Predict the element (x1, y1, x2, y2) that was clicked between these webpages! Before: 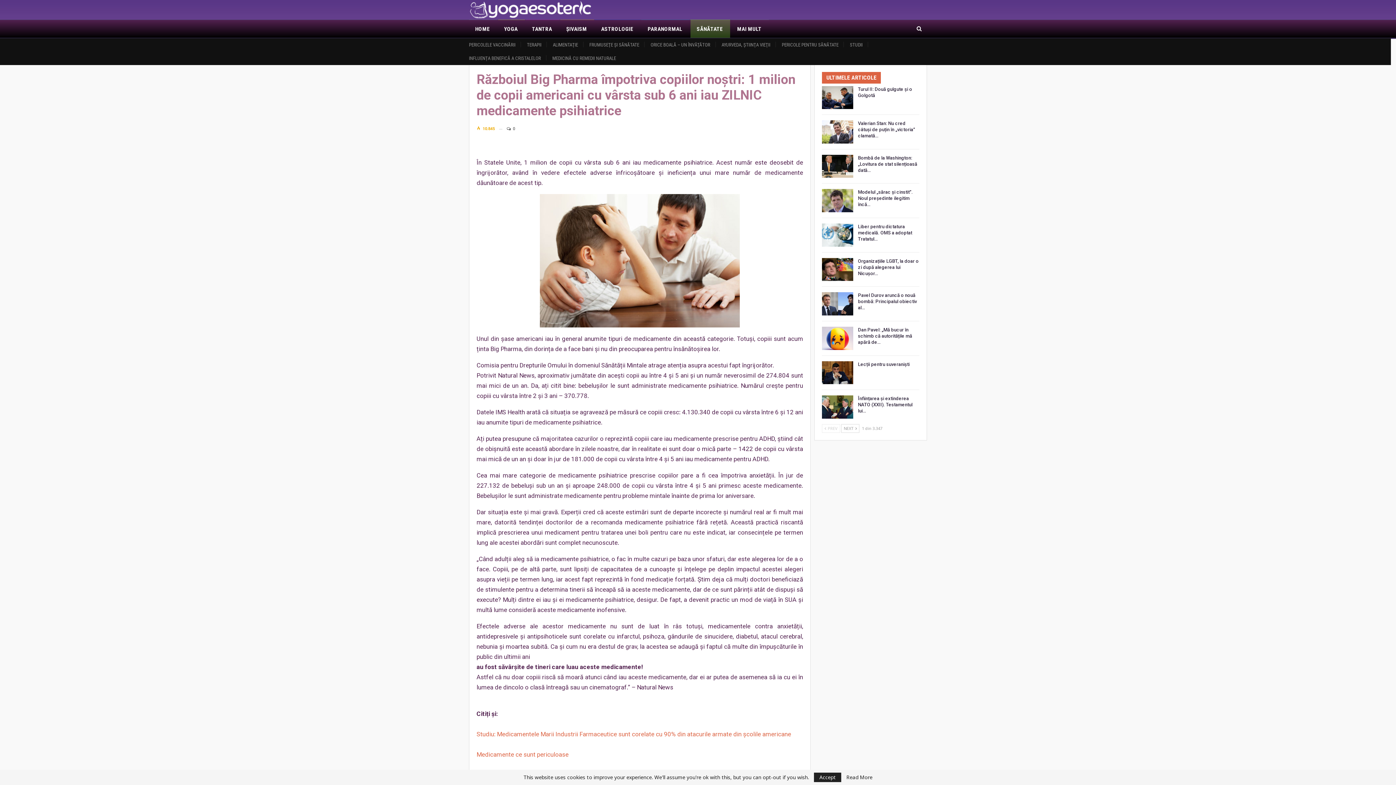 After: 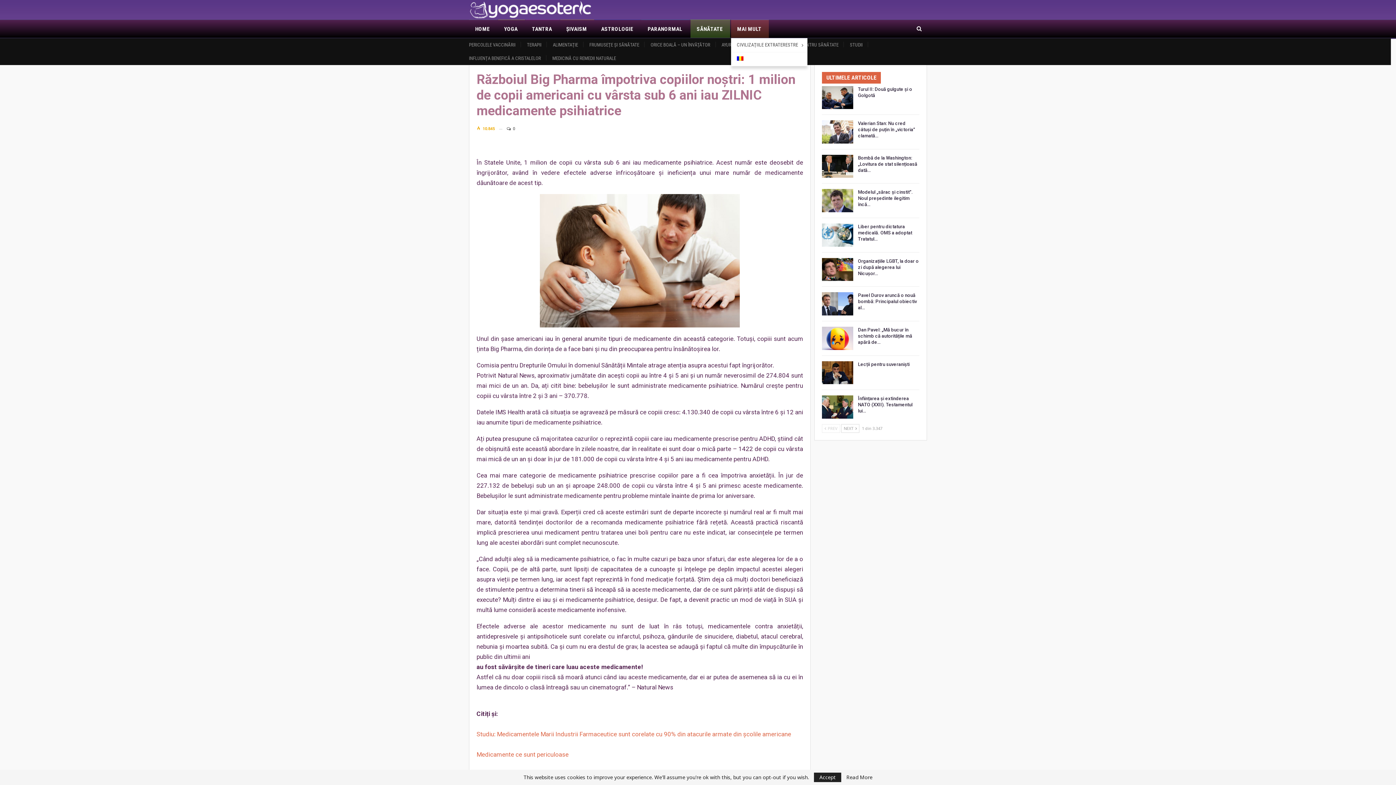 Action: label: MAI MULT bbox: (731, 20, 769, 38)